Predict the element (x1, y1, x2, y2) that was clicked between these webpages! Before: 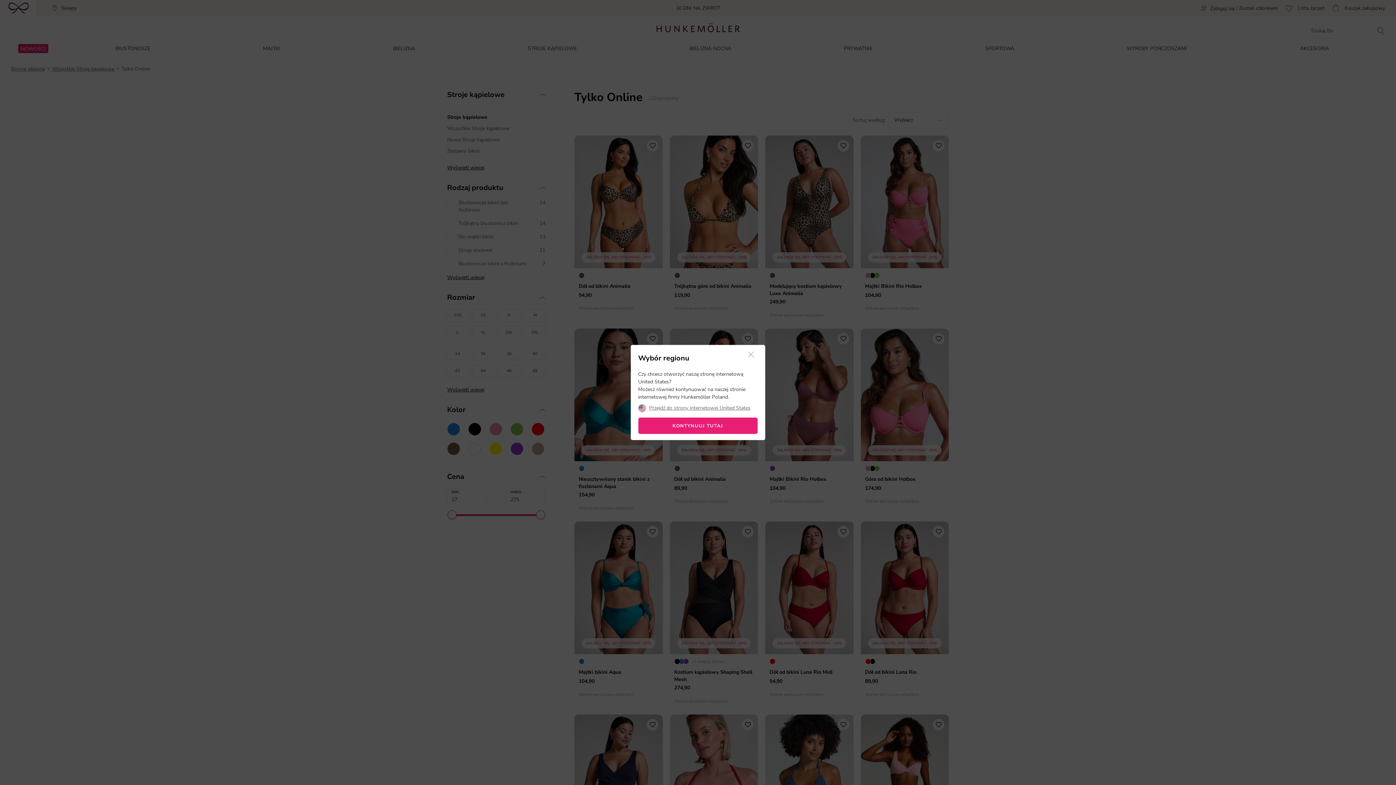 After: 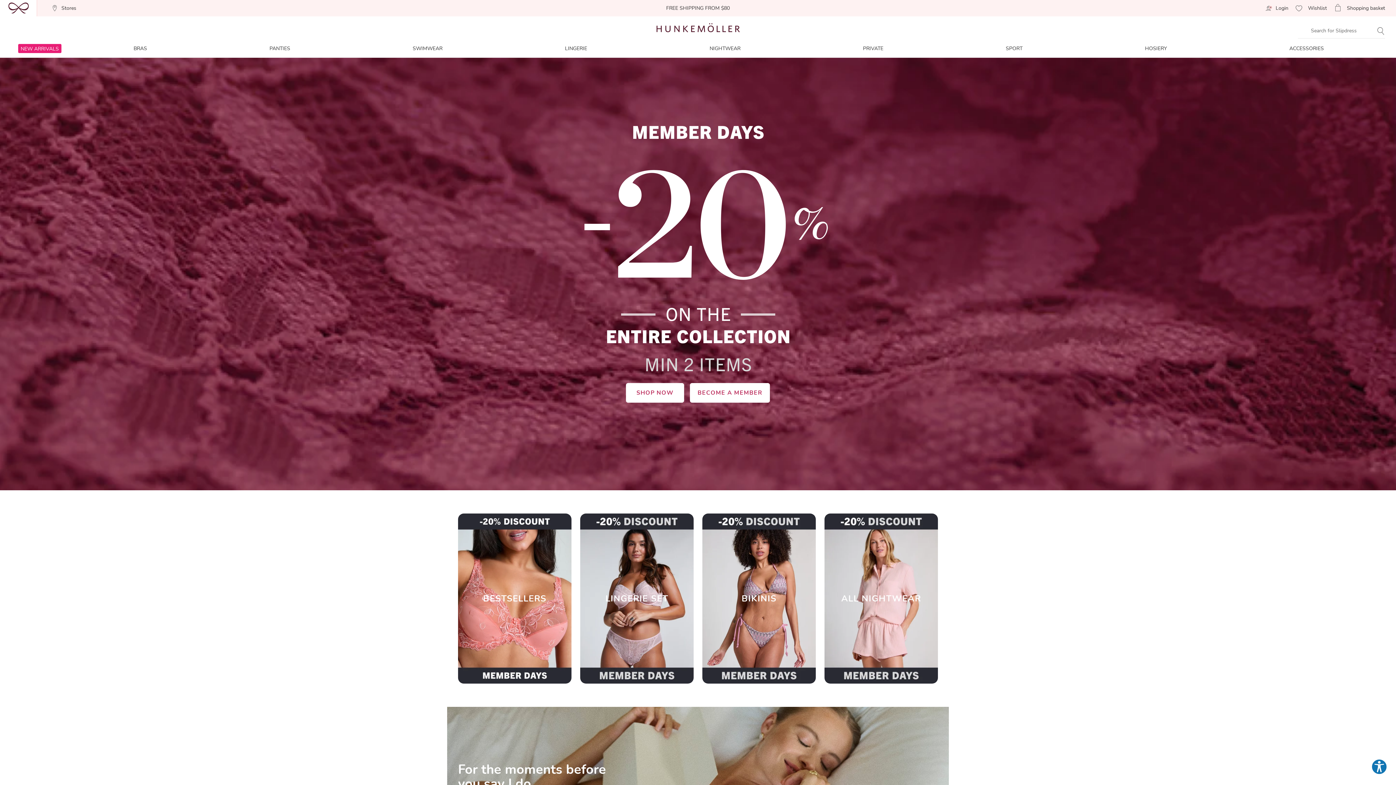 Action: bbox: (649, 405, 750, 410) label: Przejdź do strony internetowej United States